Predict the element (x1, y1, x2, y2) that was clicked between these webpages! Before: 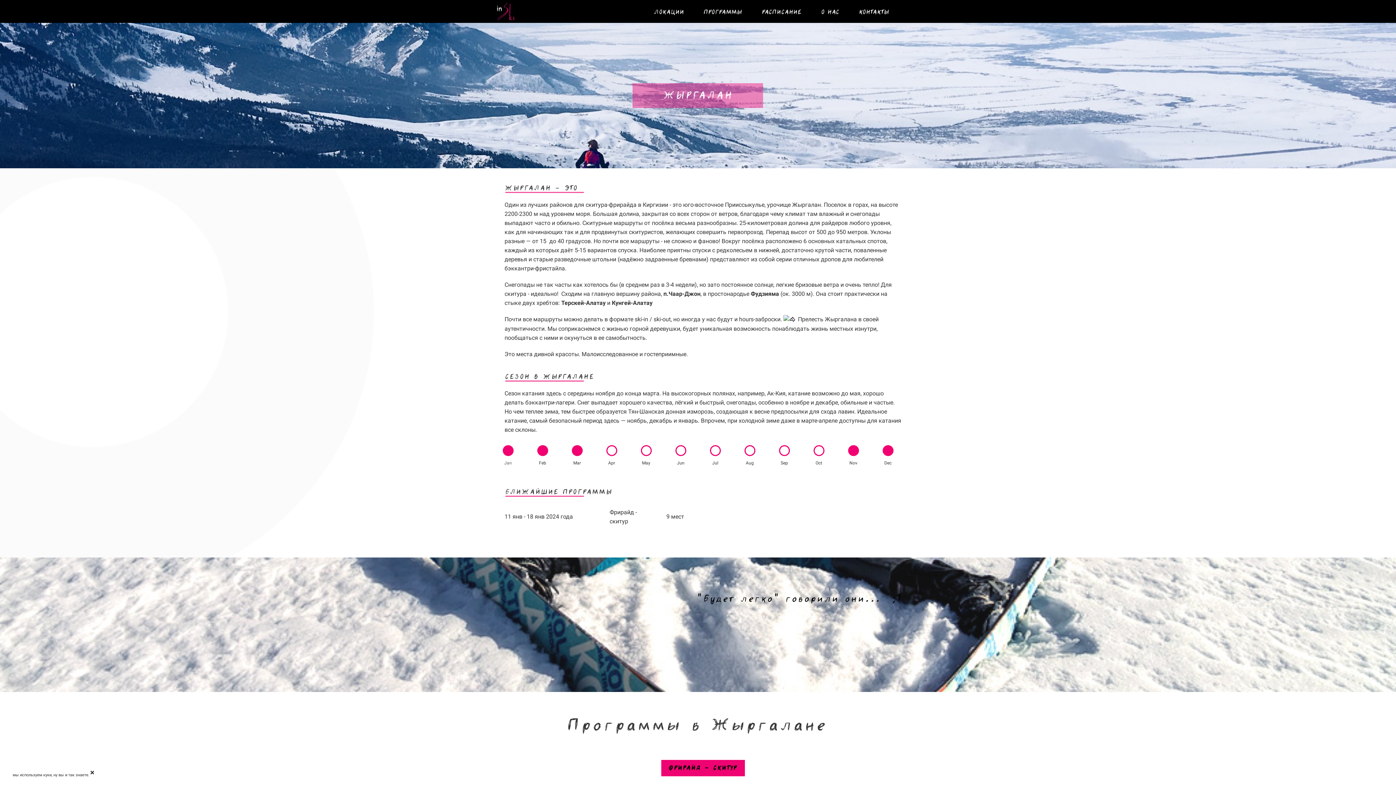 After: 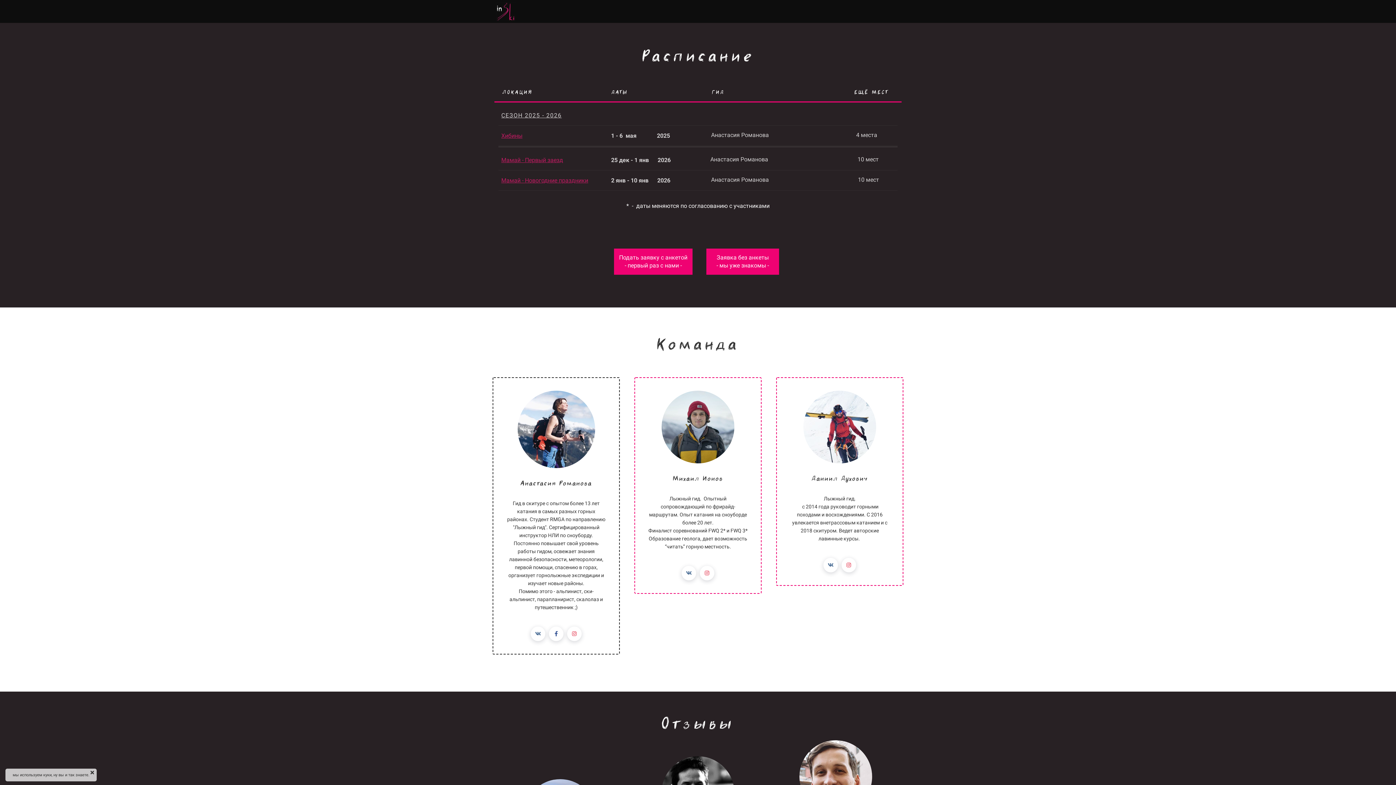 Action: bbox: (755, 4, 809, 20) label: РАСПИСАНИЕ